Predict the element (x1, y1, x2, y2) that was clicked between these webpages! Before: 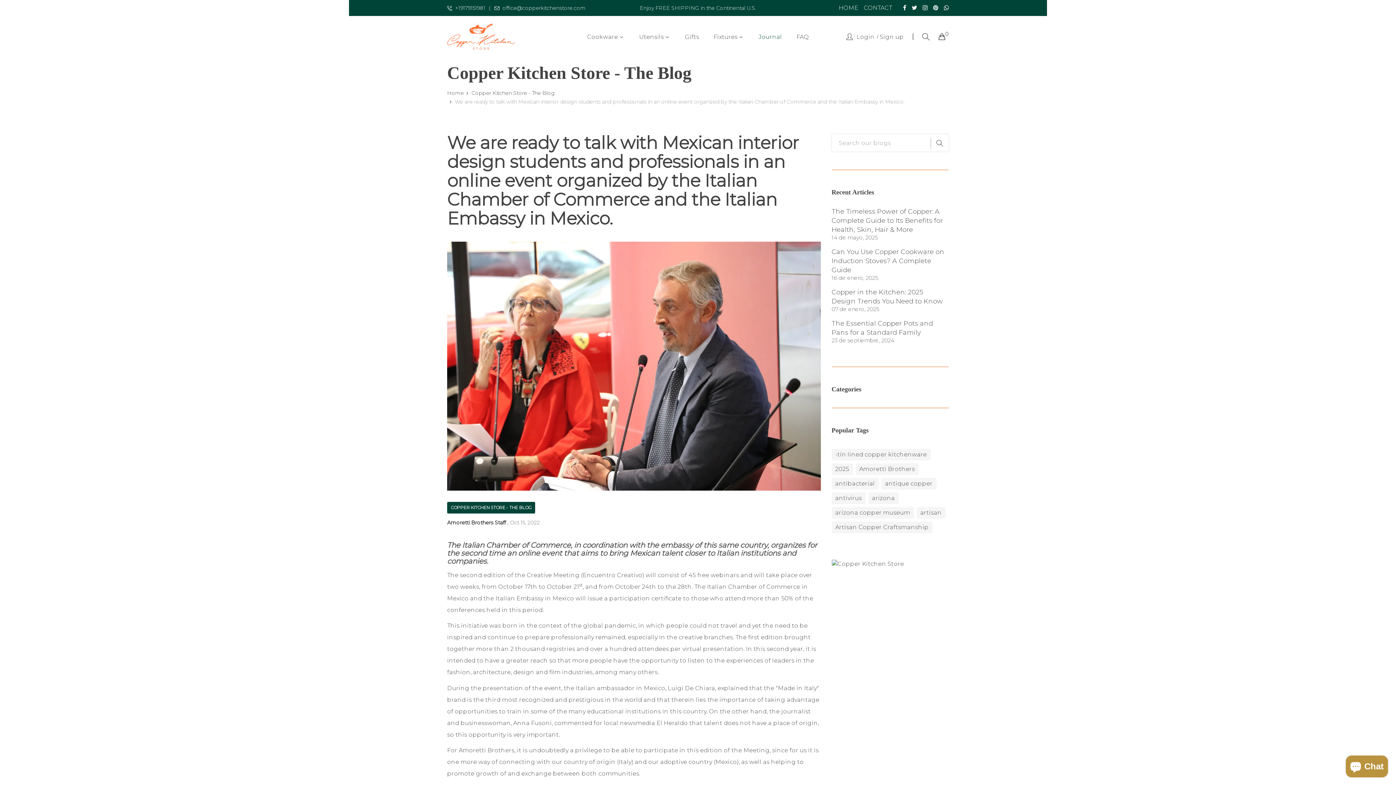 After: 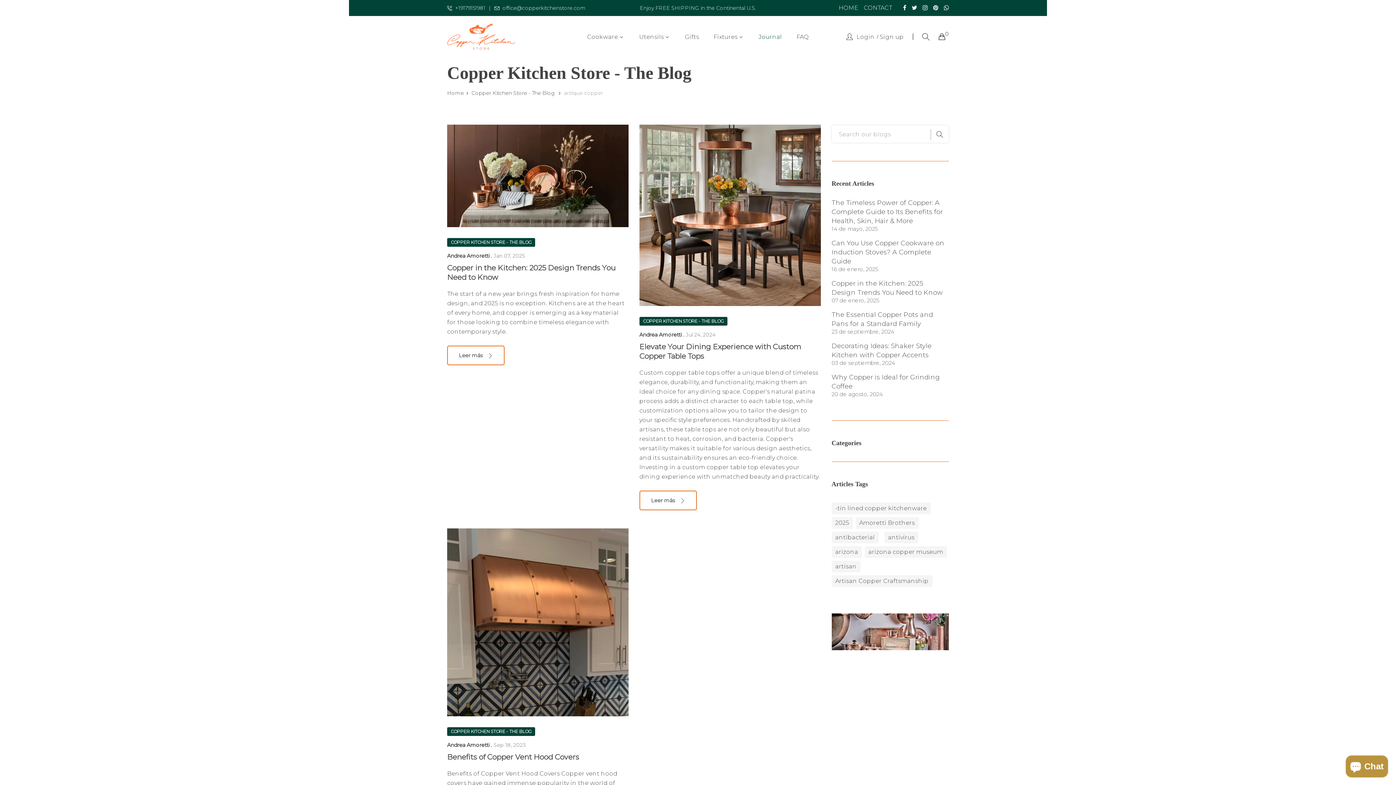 Action: bbox: (881, 478, 936, 489) label: antique copper